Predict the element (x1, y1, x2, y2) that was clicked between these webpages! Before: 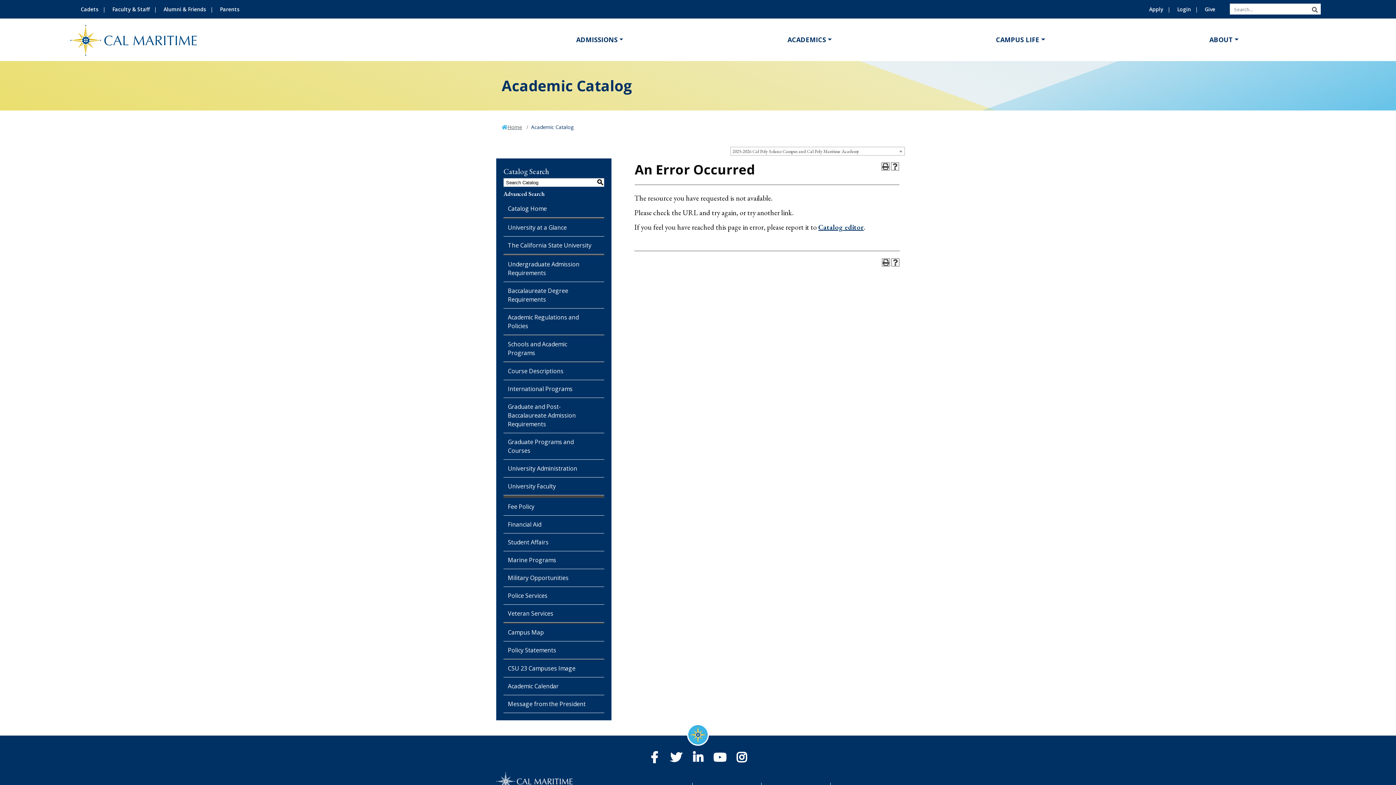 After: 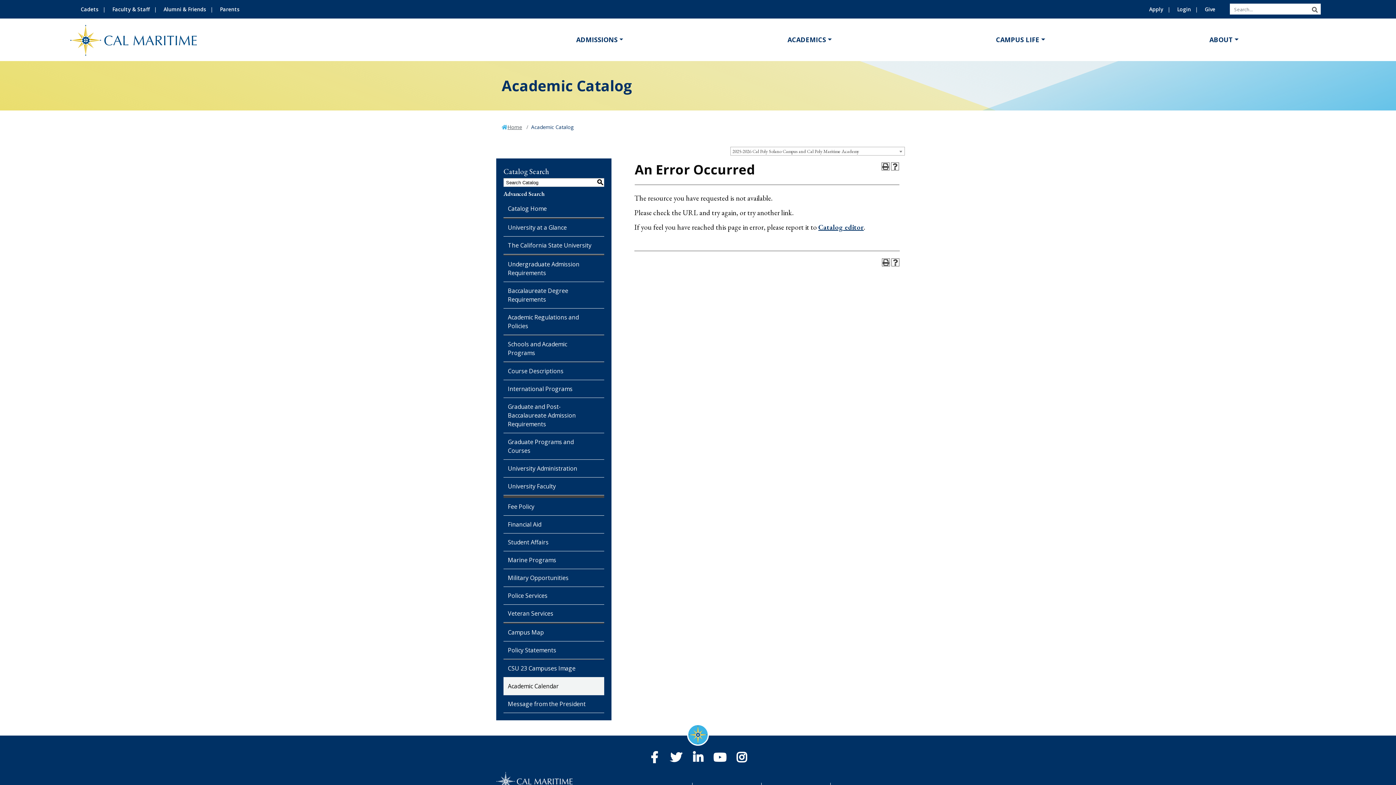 Action: label: Academic Calendar bbox: (503, 677, 604, 695)